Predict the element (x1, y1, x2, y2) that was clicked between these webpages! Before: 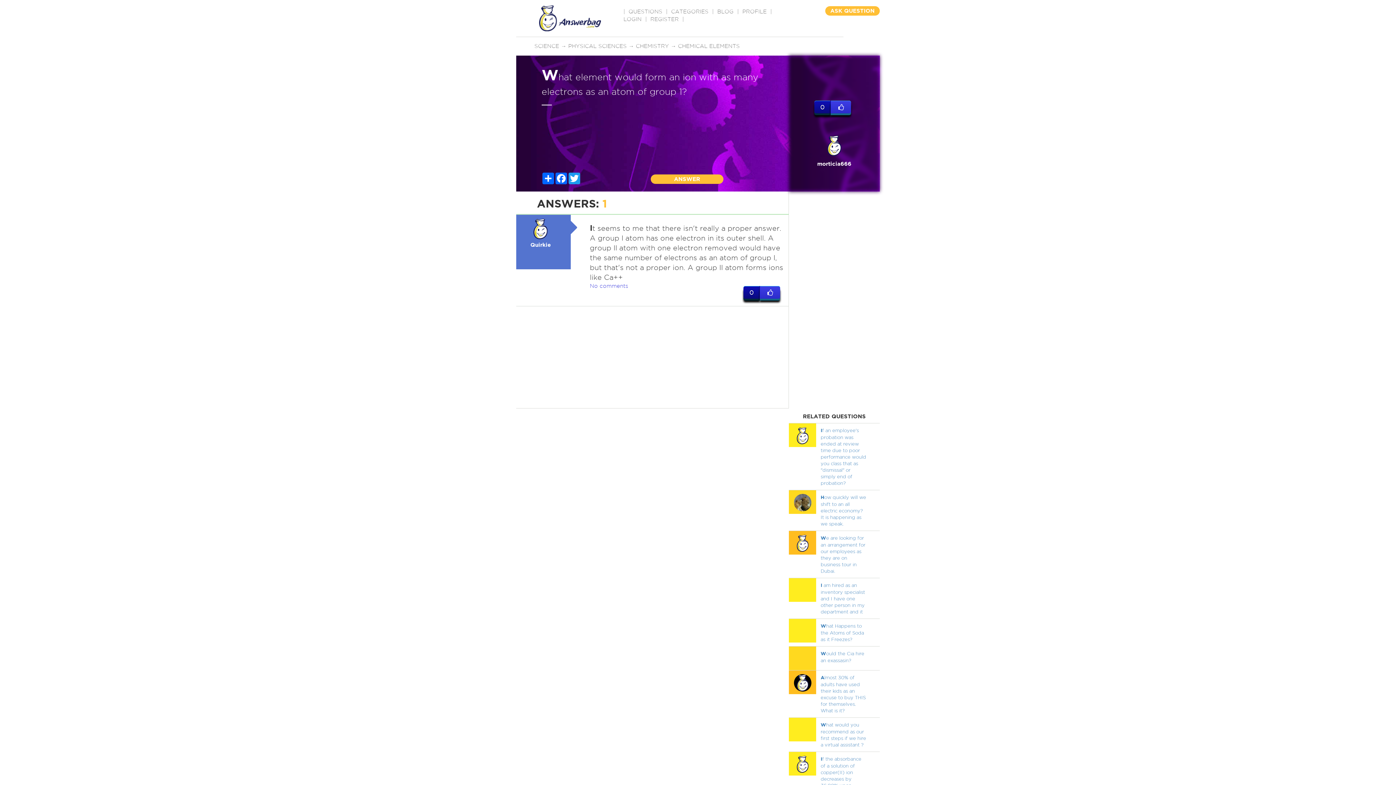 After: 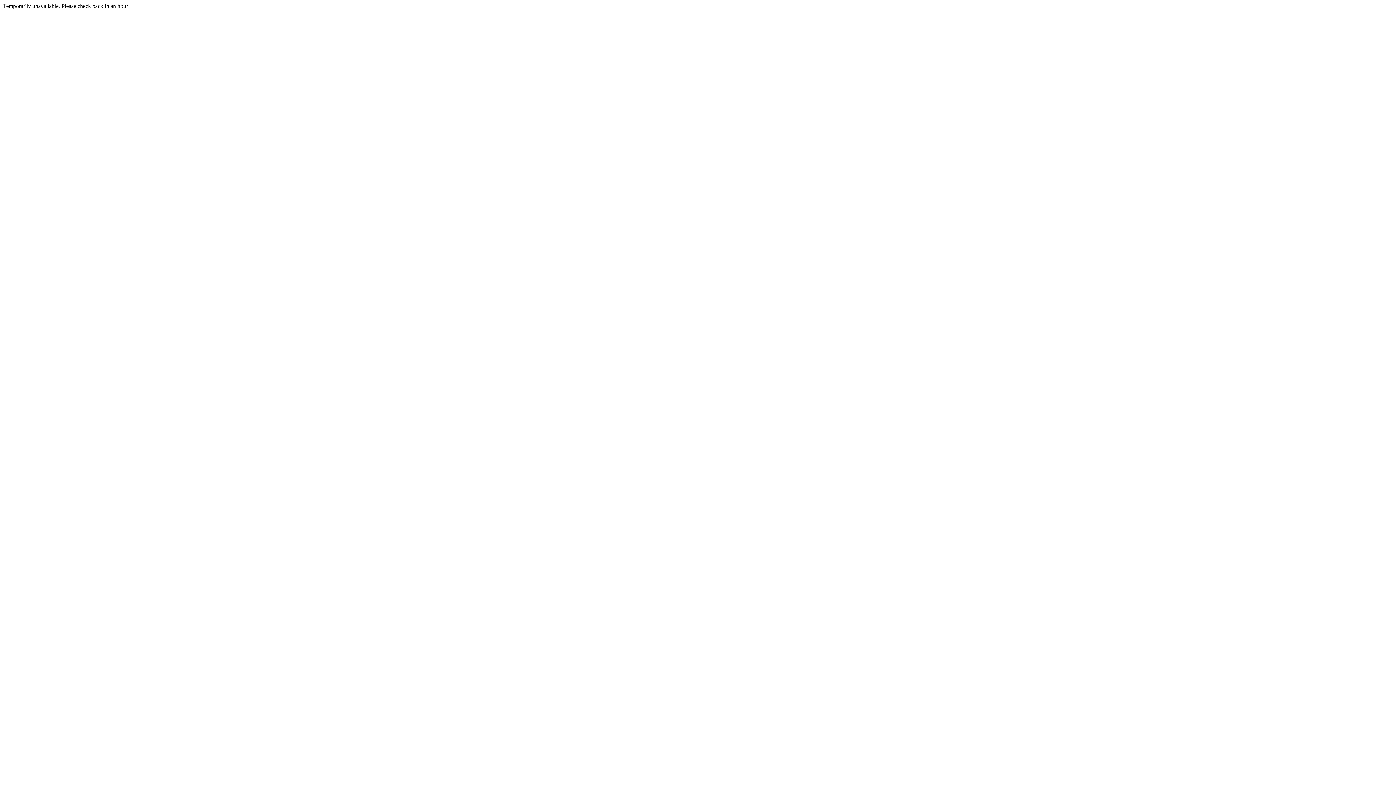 Action: label: Quirkie
 bbox: (516, 218, 565, 247)